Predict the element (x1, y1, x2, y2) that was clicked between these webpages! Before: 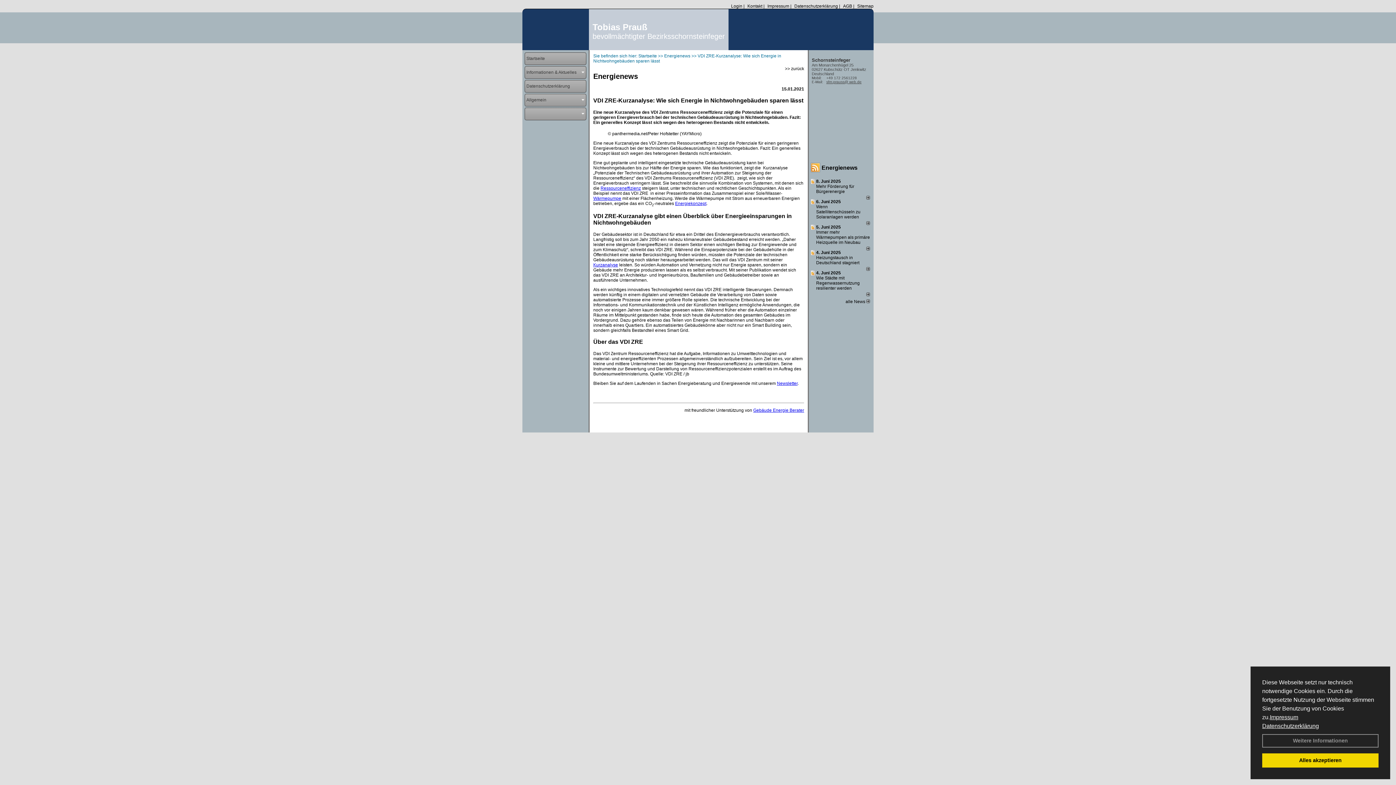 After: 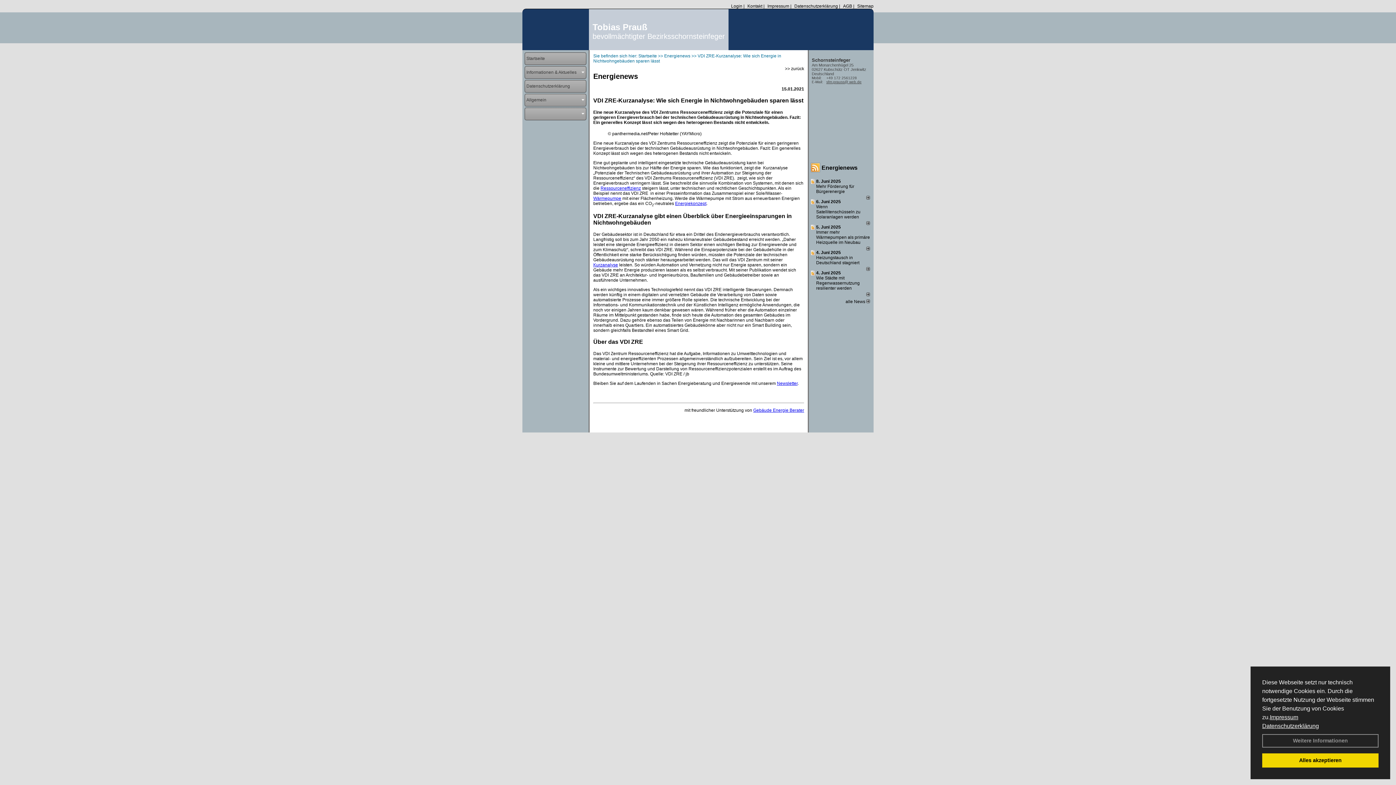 Action: bbox: (866, 195, 870, 200)